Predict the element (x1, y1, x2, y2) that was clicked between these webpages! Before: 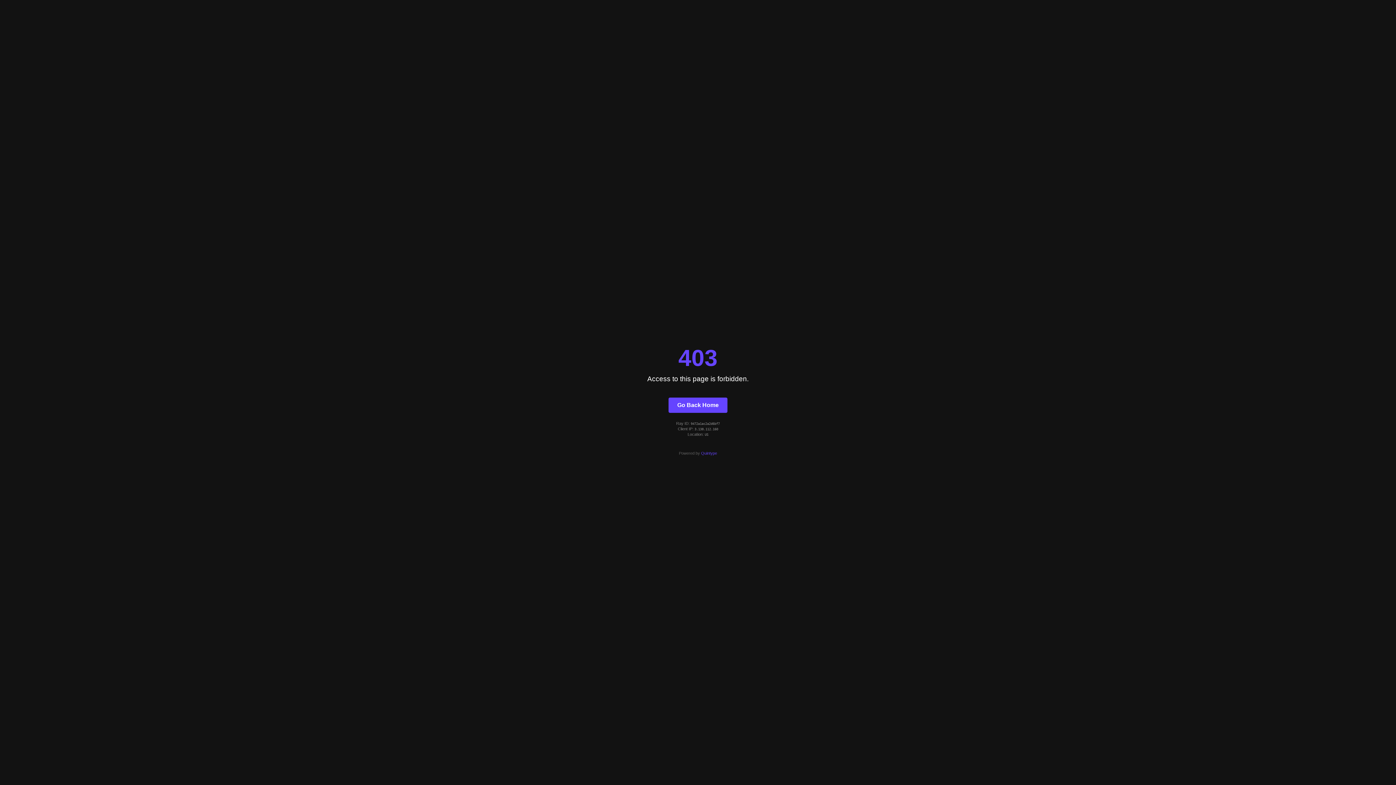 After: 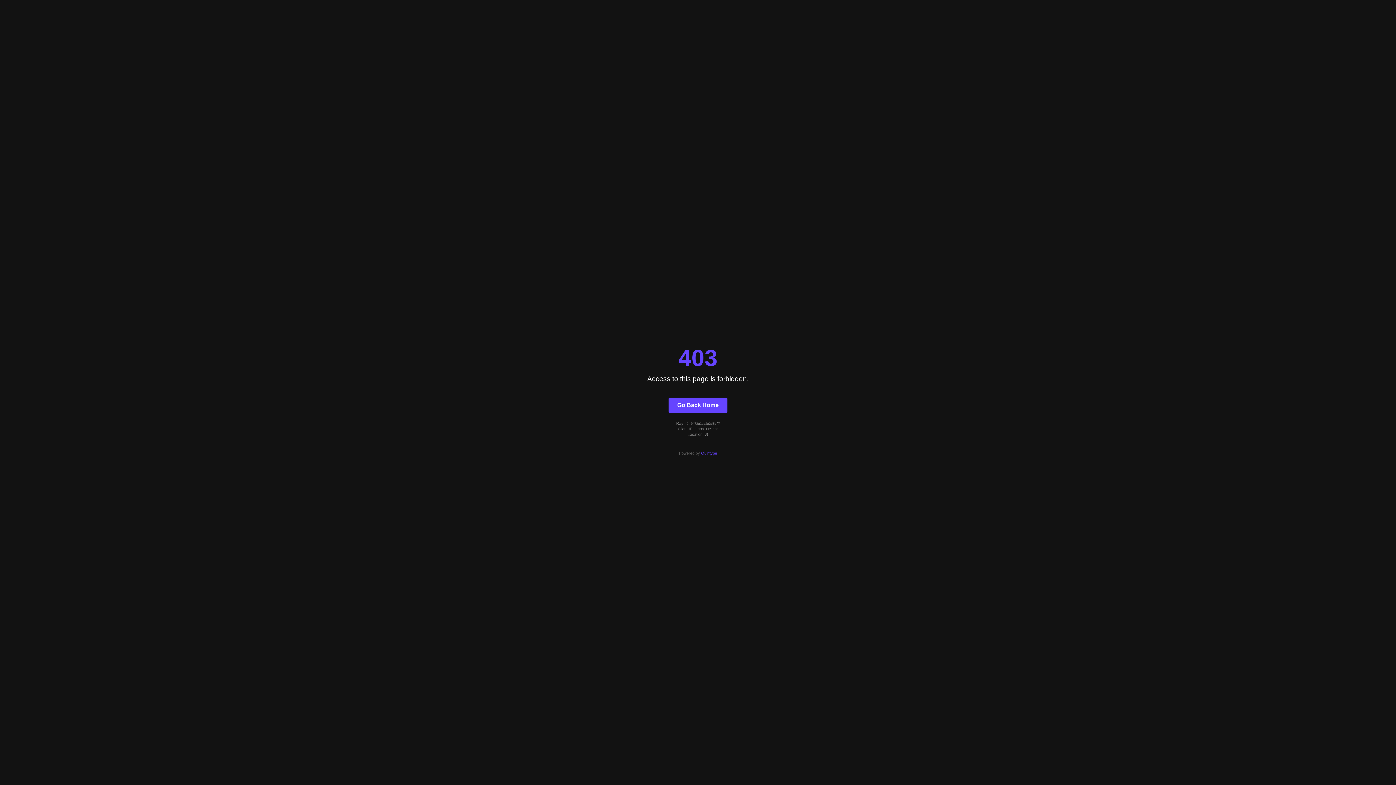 Action: bbox: (701, 451, 717, 455) label: Quintype